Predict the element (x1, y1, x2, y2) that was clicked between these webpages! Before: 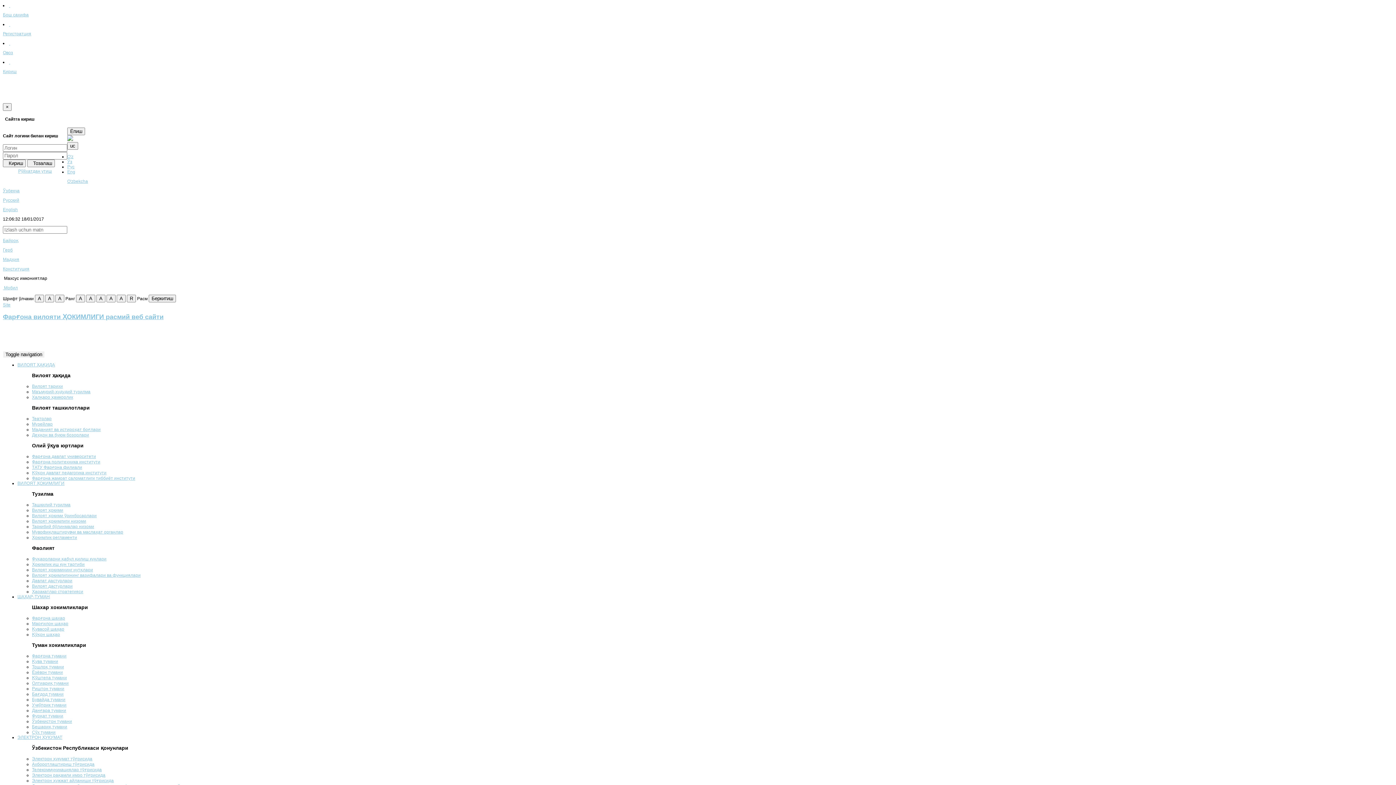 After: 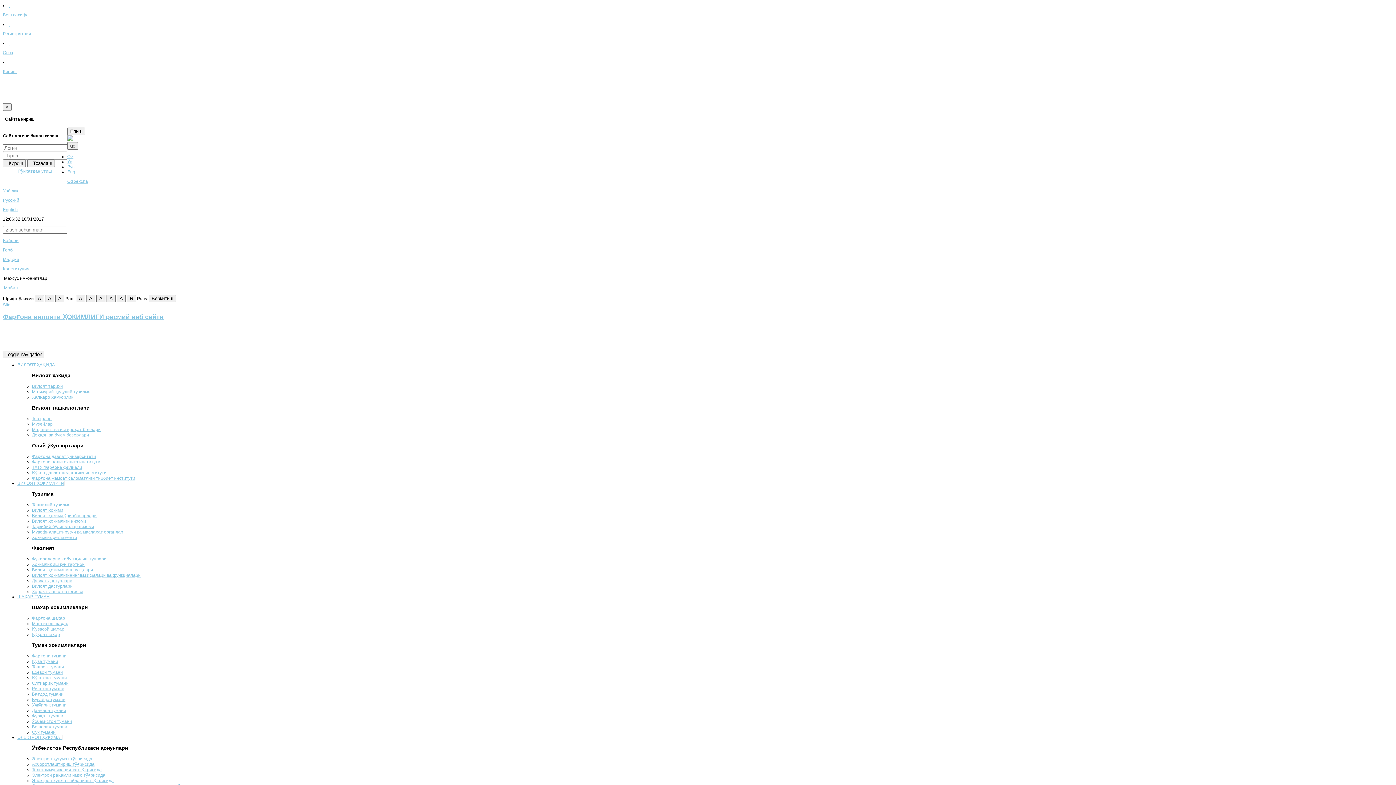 Action: label: Бaғдод тумани bbox: (32, 692, 63, 697)